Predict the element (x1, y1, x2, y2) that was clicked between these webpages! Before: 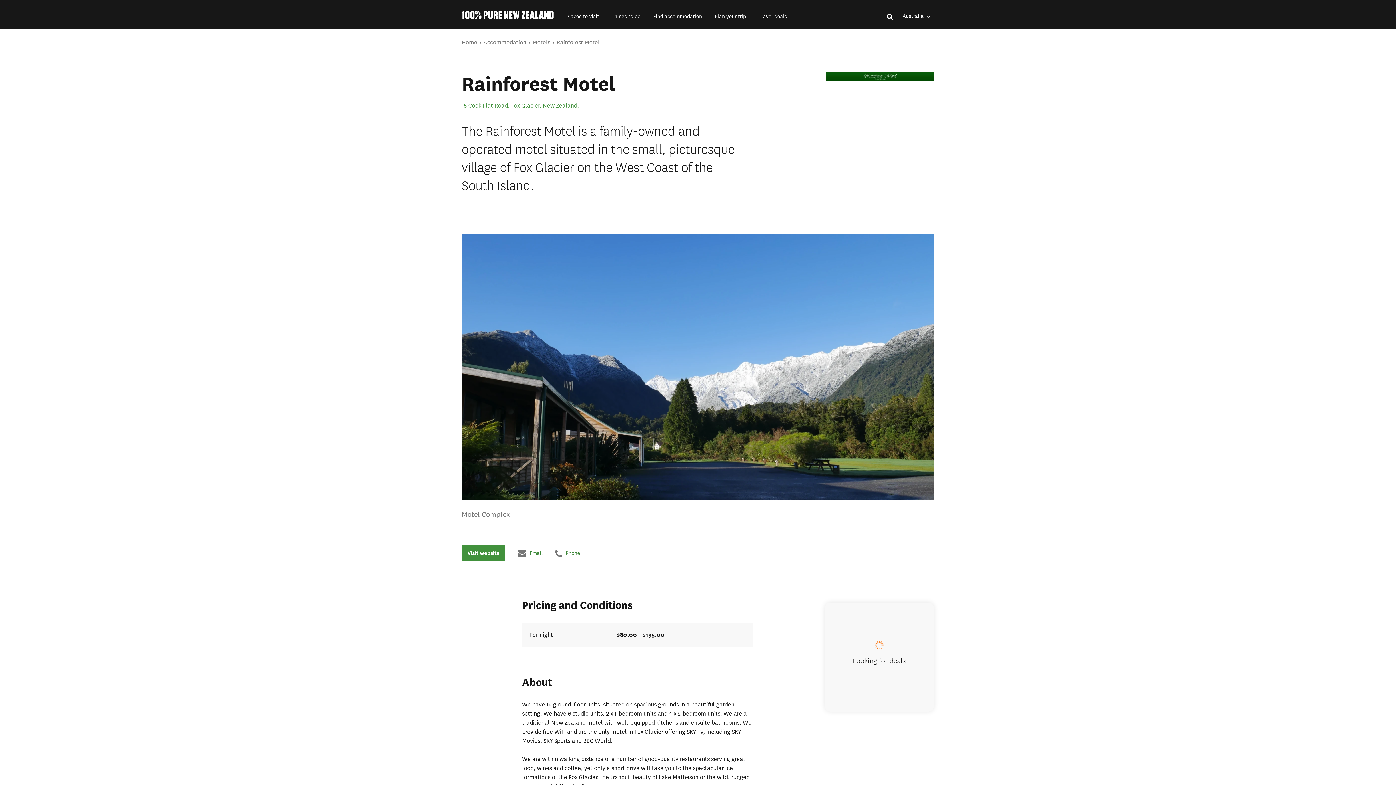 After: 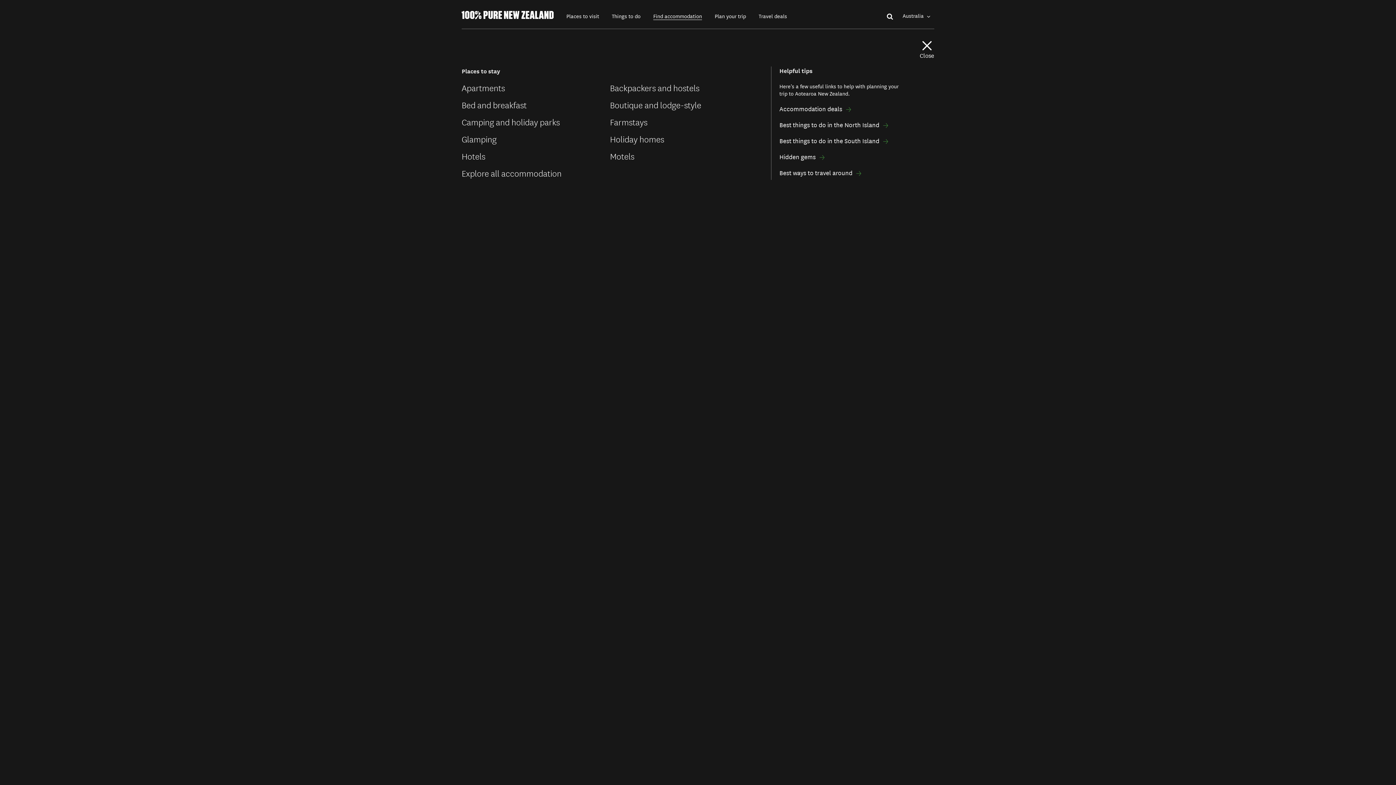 Action: bbox: (653, 13, 702, 20) label: Find accommodation secondary menu